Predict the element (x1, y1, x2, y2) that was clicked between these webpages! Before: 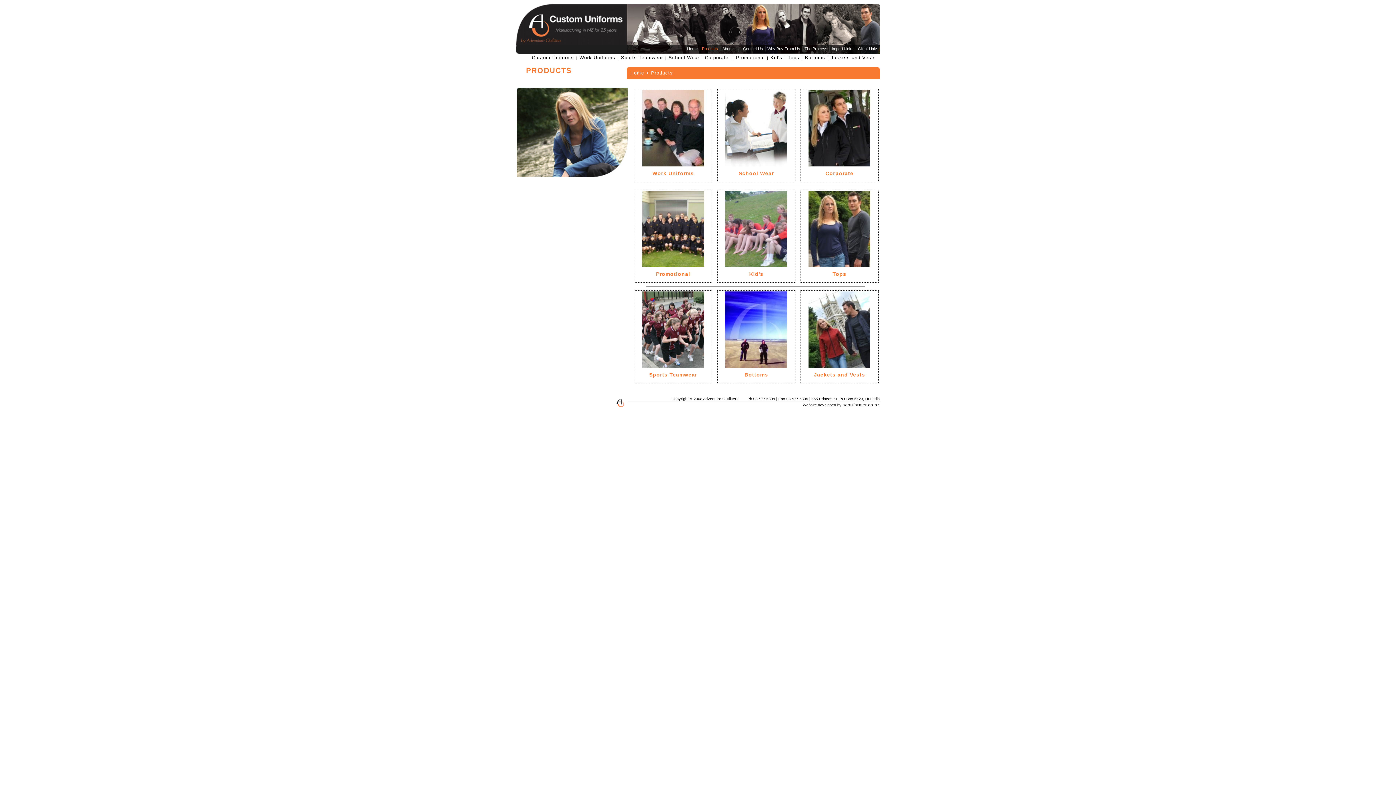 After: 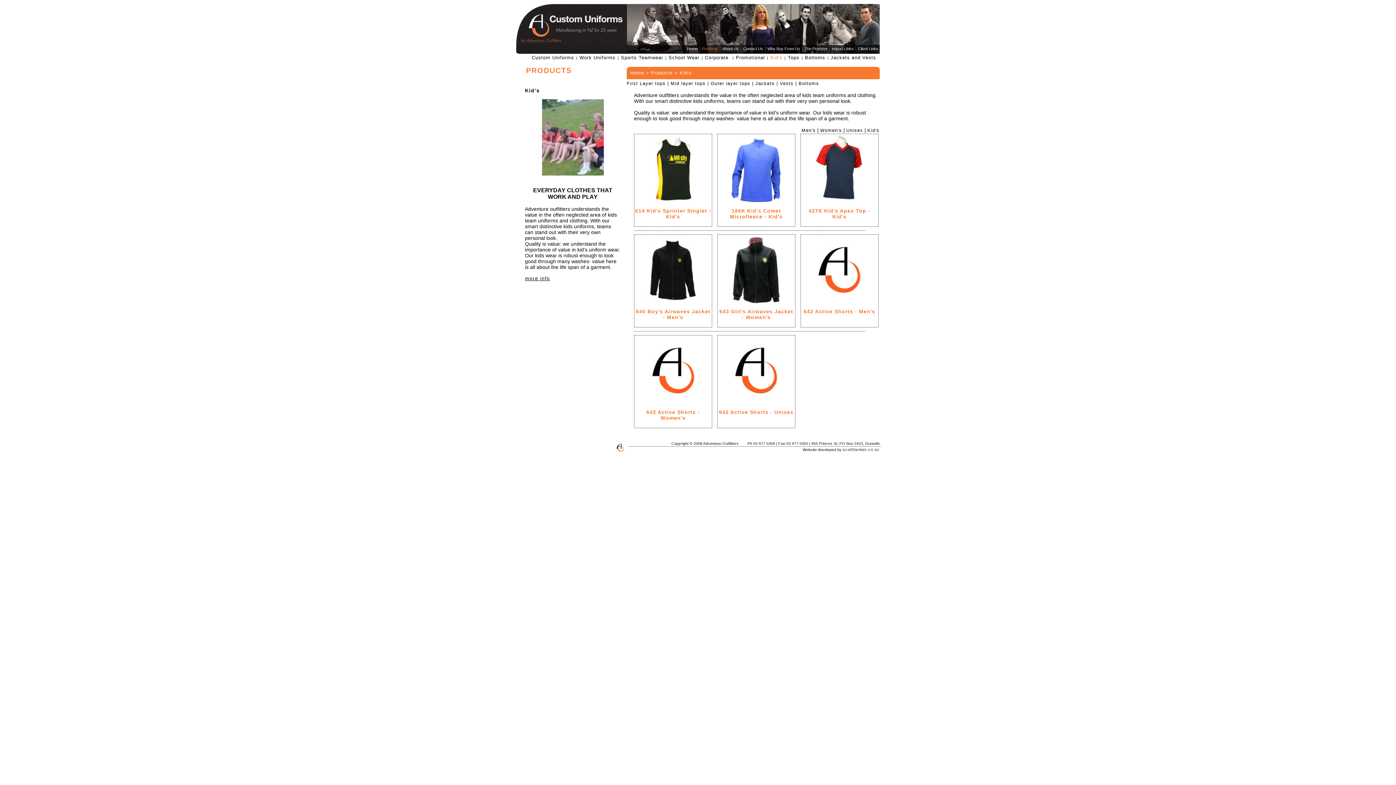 Action: bbox: (749, 271, 763, 277) label: Kid's